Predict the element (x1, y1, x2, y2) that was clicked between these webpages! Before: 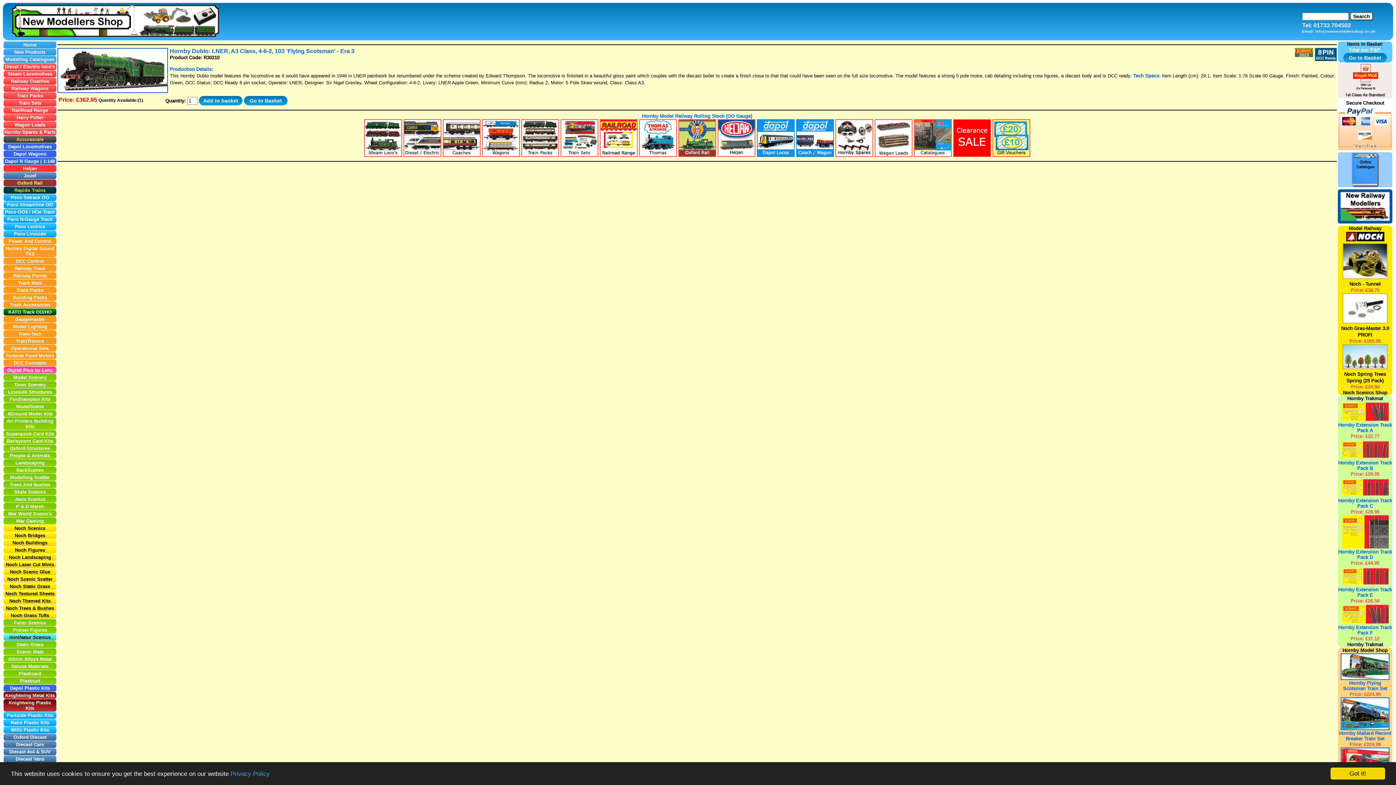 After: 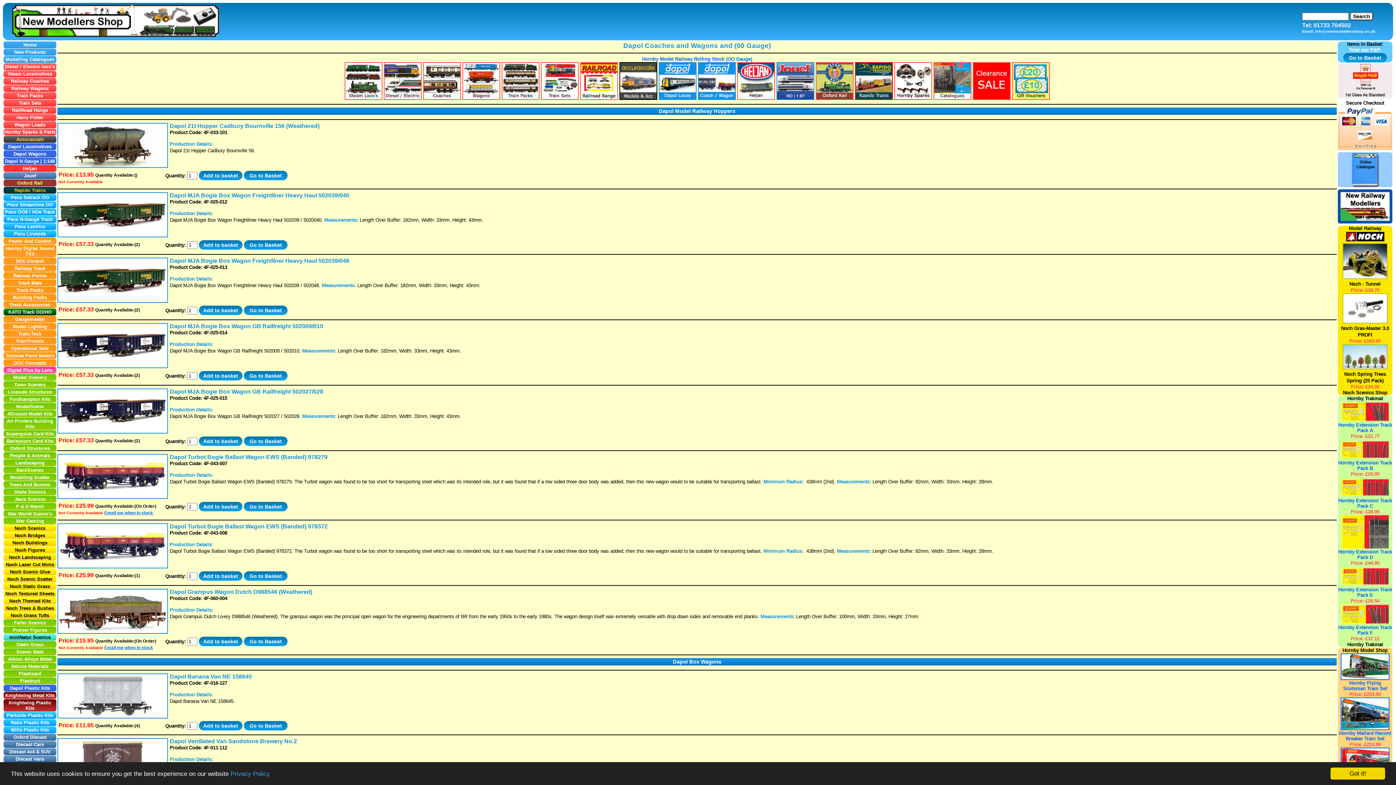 Action: label:   bbox: (794, 152, 834, 158)